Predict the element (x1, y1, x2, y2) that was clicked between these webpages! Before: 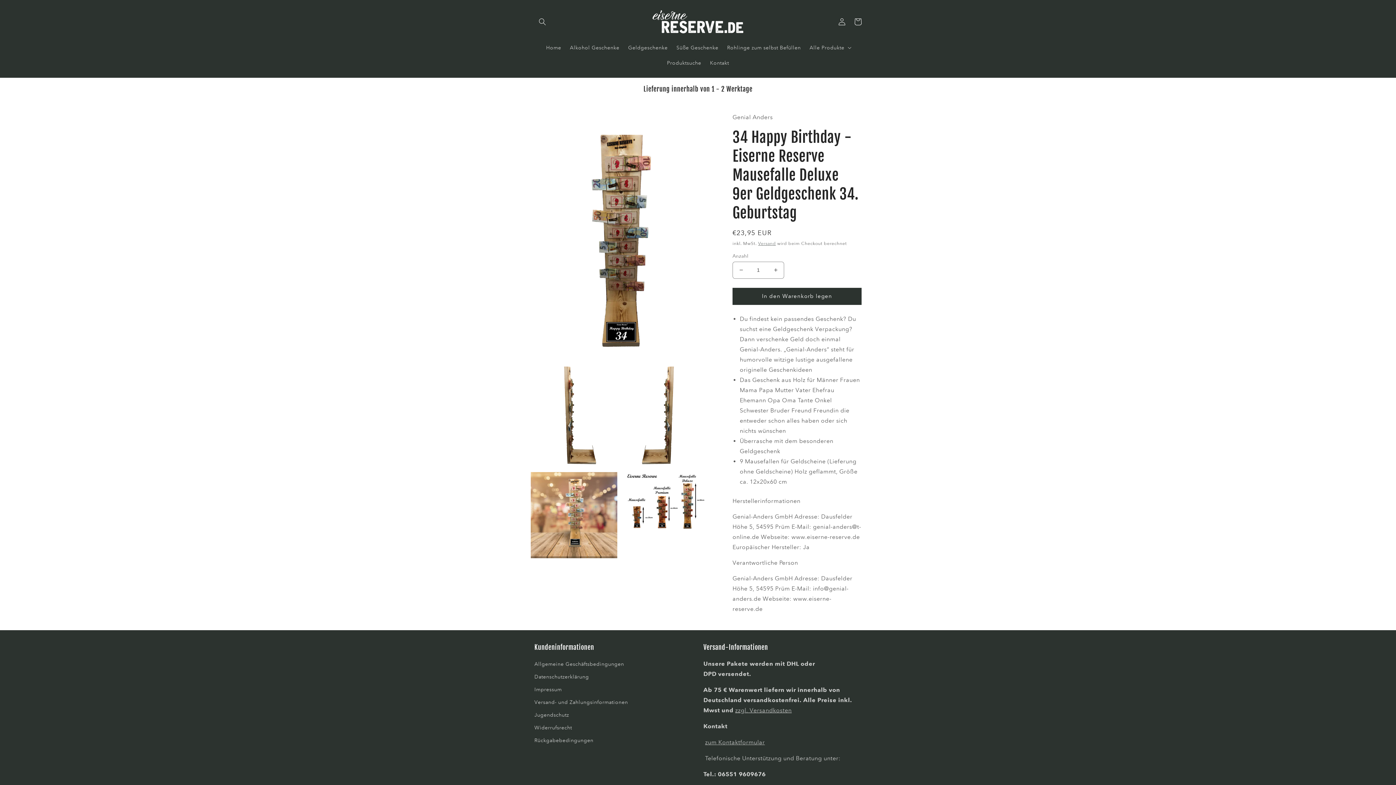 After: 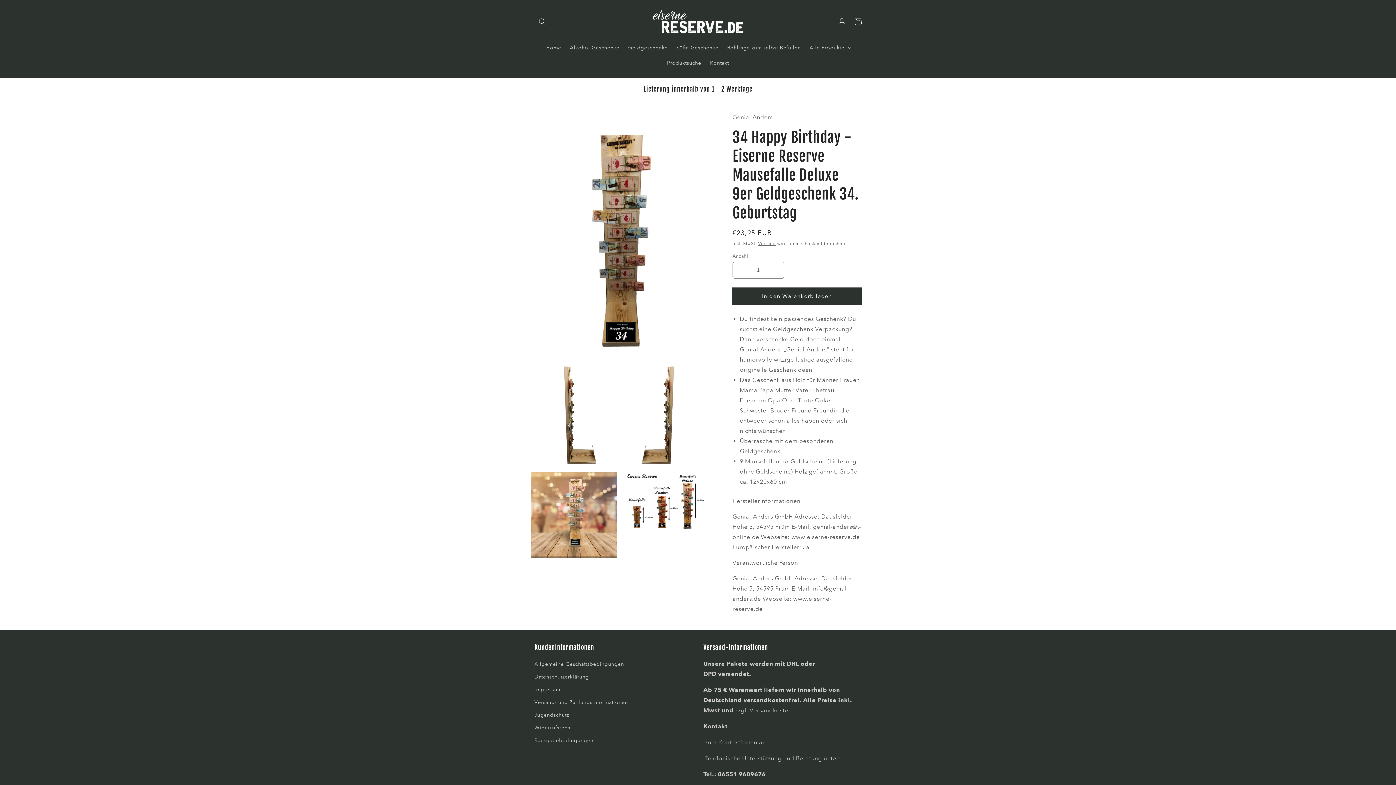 Action: bbox: (732, 287, 861, 305) label: In den Warenkorb legen